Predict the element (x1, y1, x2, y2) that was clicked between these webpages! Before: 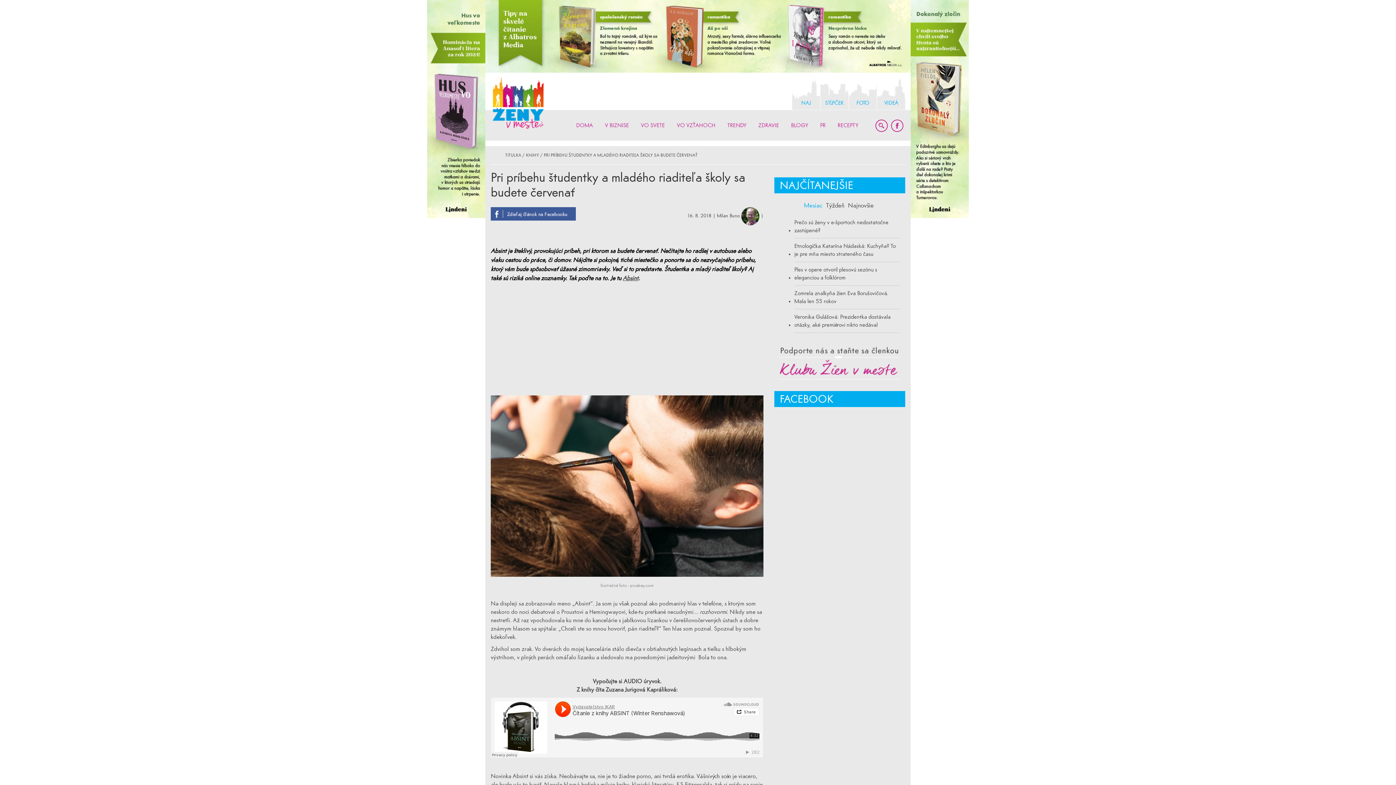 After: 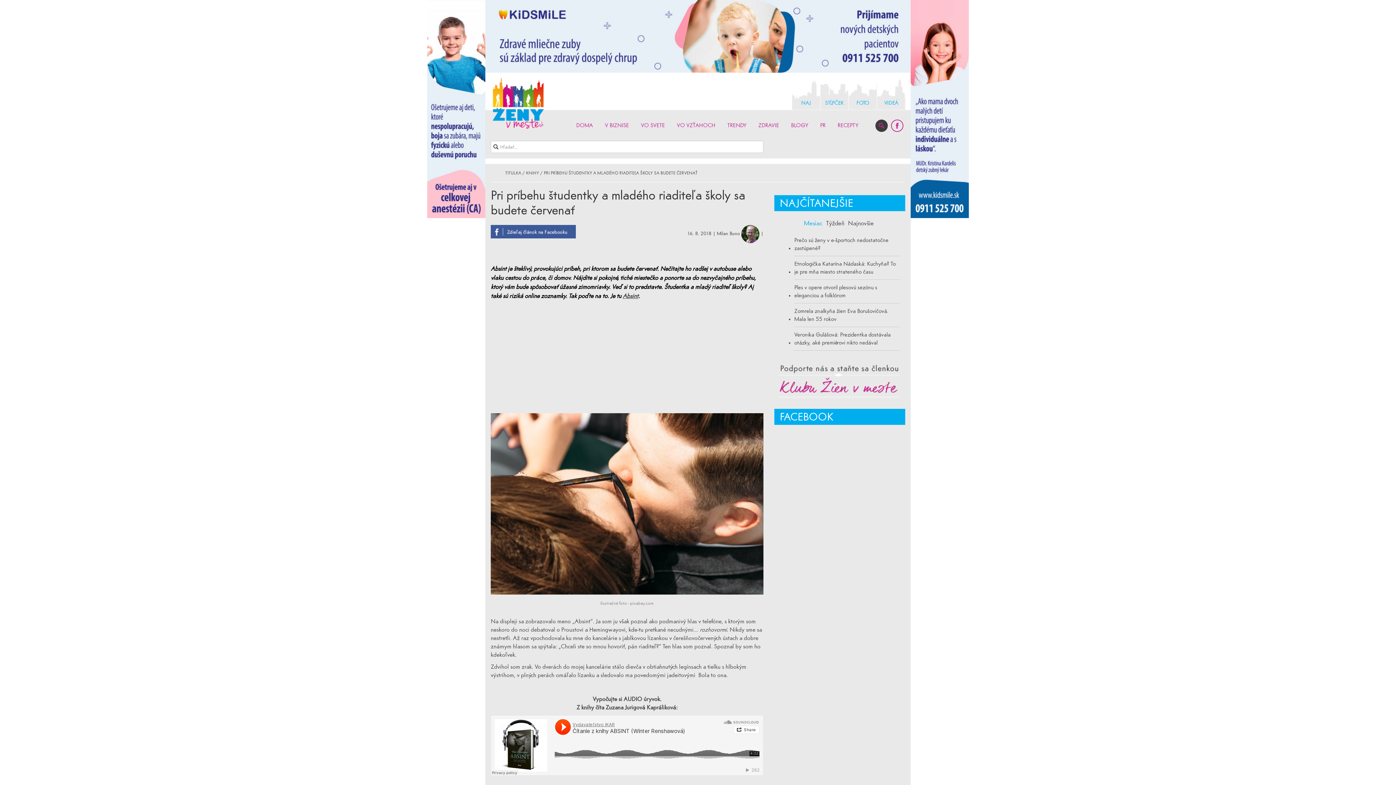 Action: bbox: (875, 119, 888, 132)